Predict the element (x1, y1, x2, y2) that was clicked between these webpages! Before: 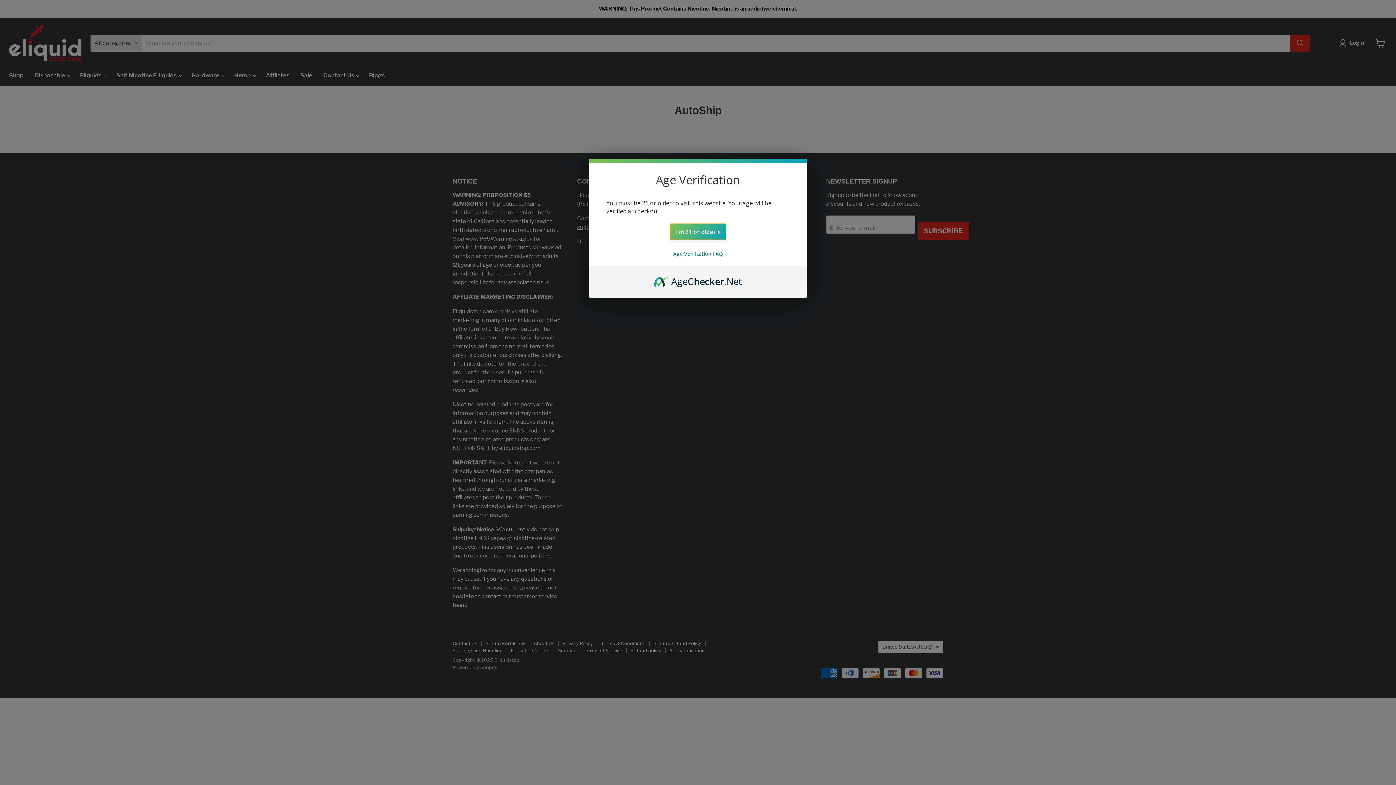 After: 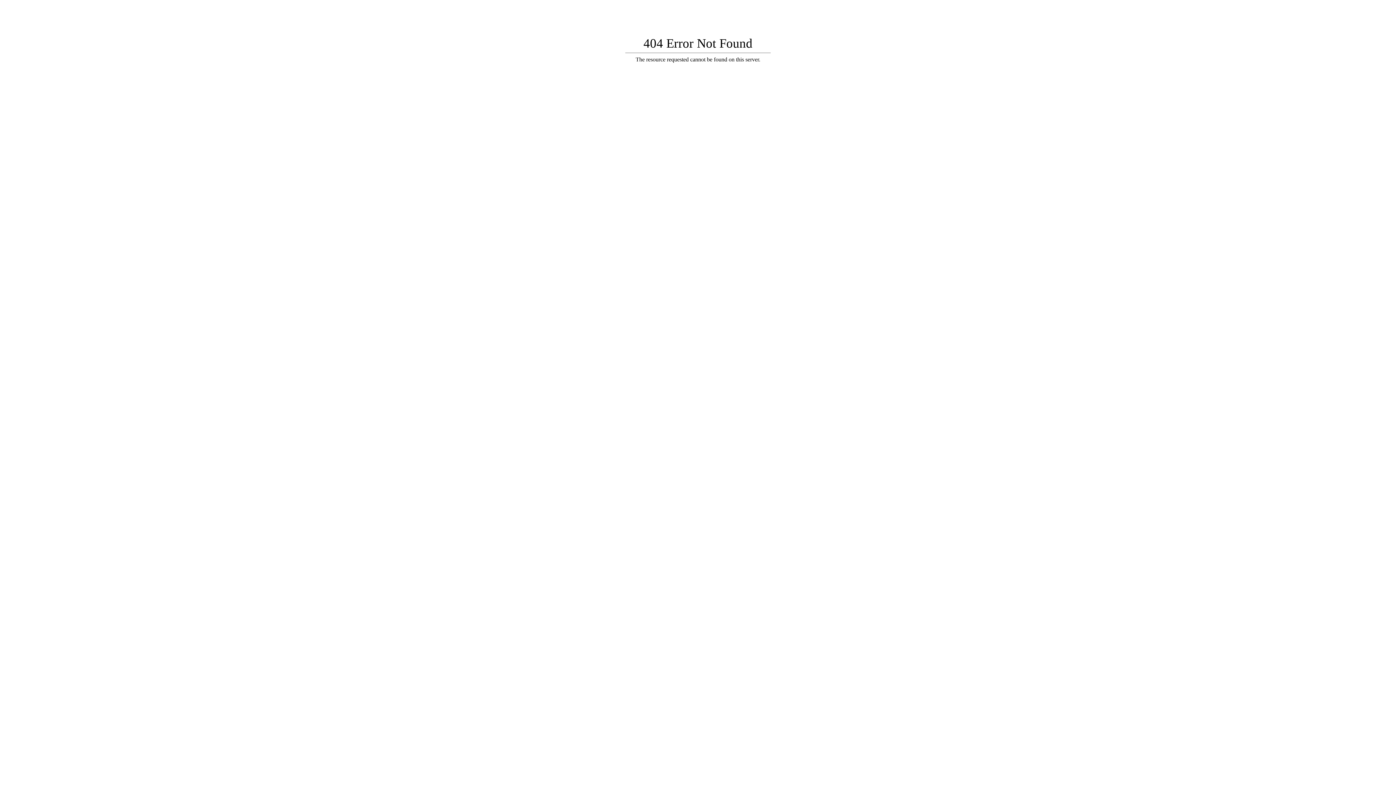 Action: label: AgeChecker.Net bbox: (654, 274, 742, 282)